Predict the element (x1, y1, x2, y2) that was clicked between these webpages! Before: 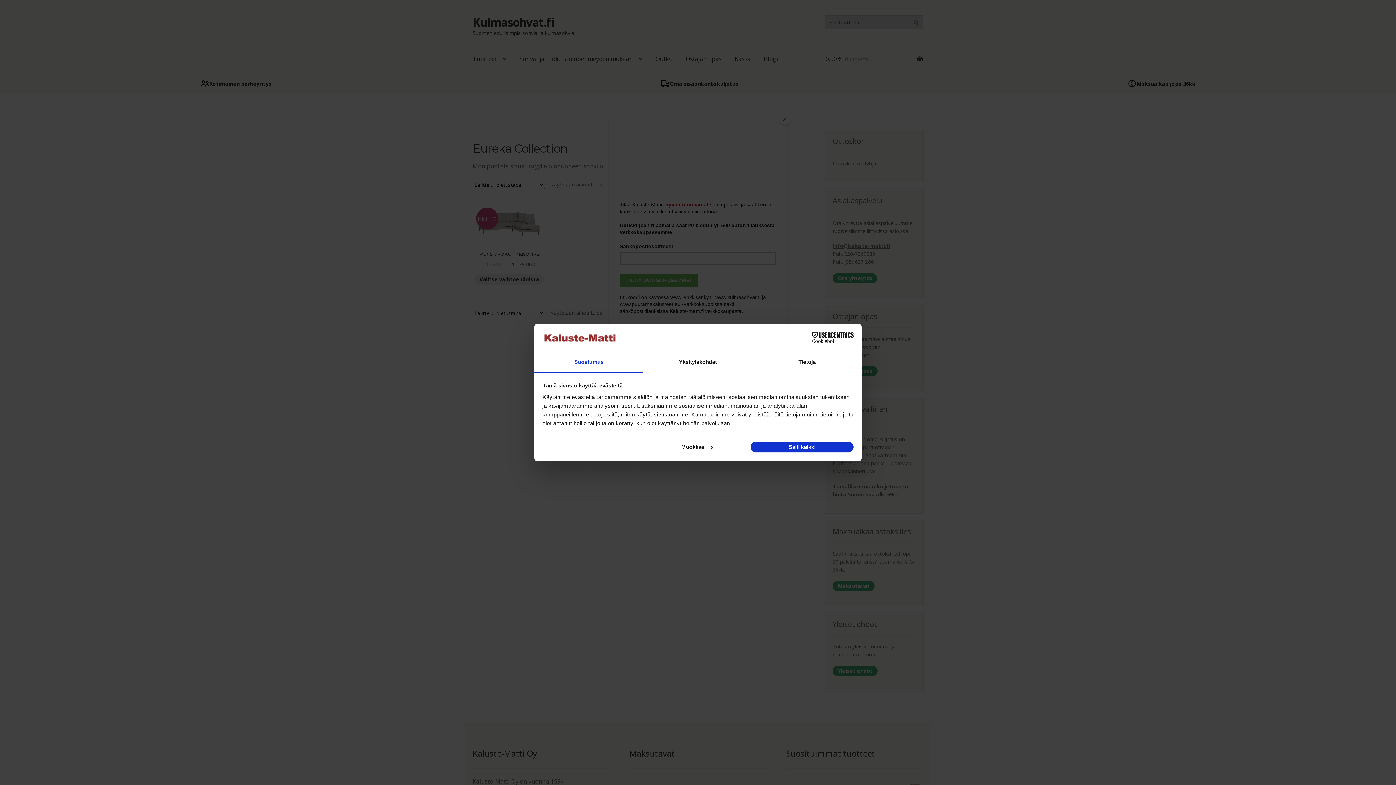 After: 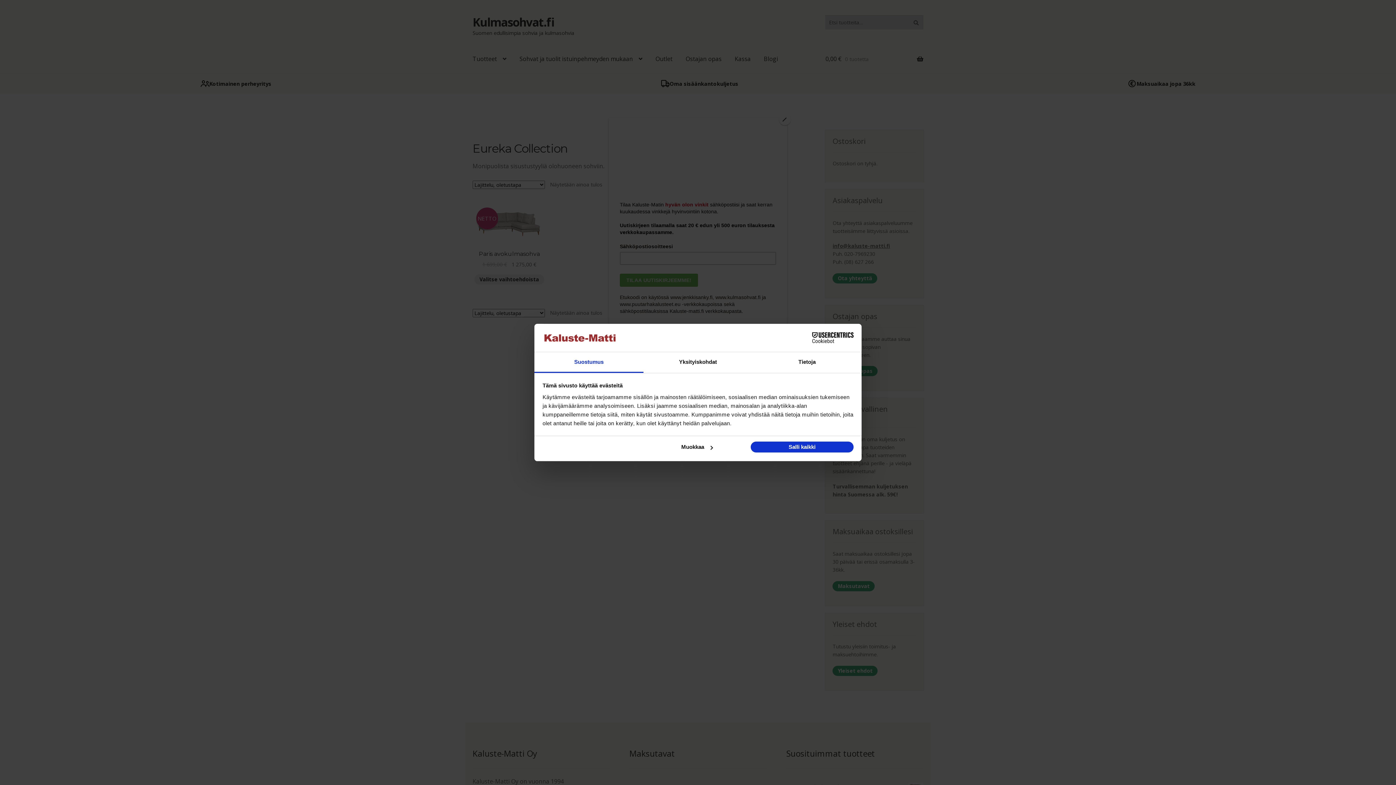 Action: bbox: (790, 332, 853, 343) label: Cookiebot - opens in a new window